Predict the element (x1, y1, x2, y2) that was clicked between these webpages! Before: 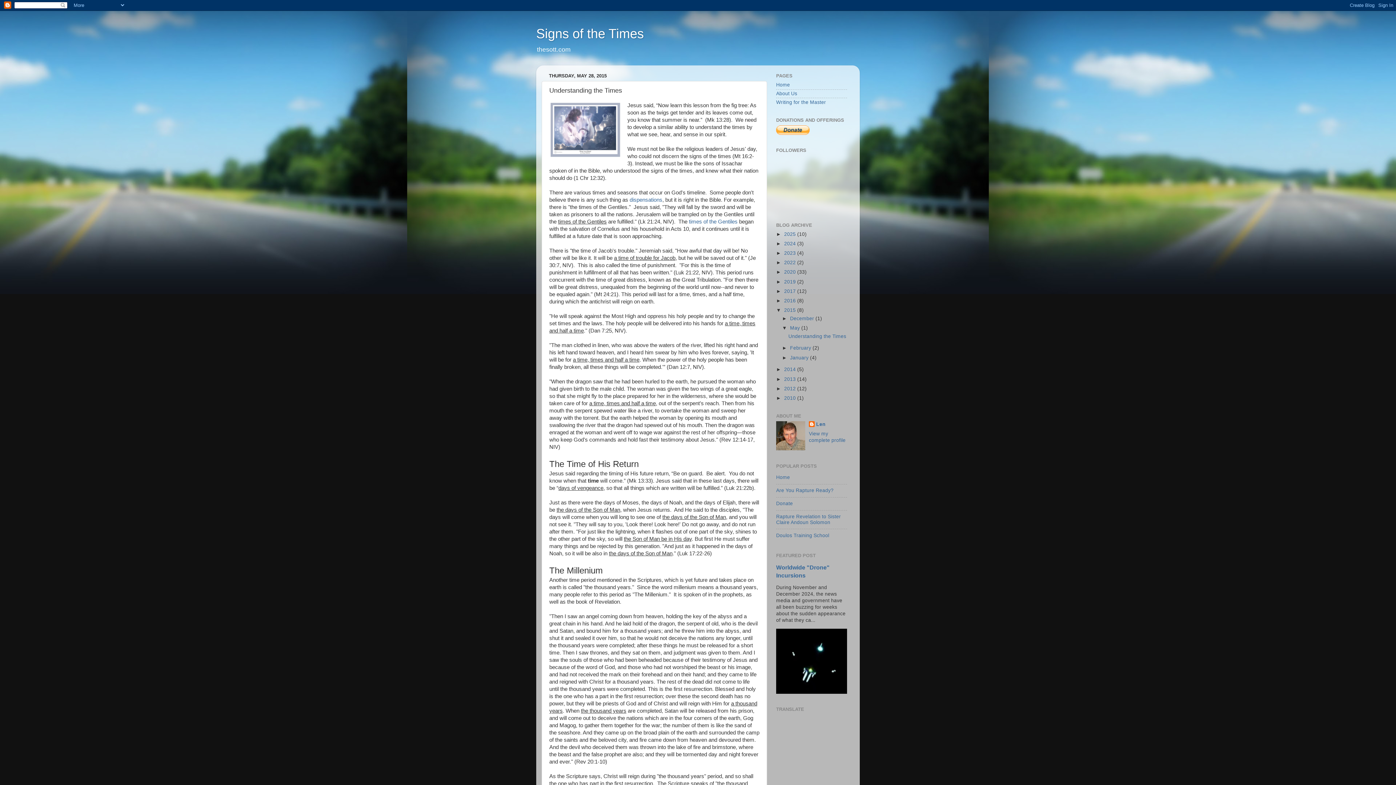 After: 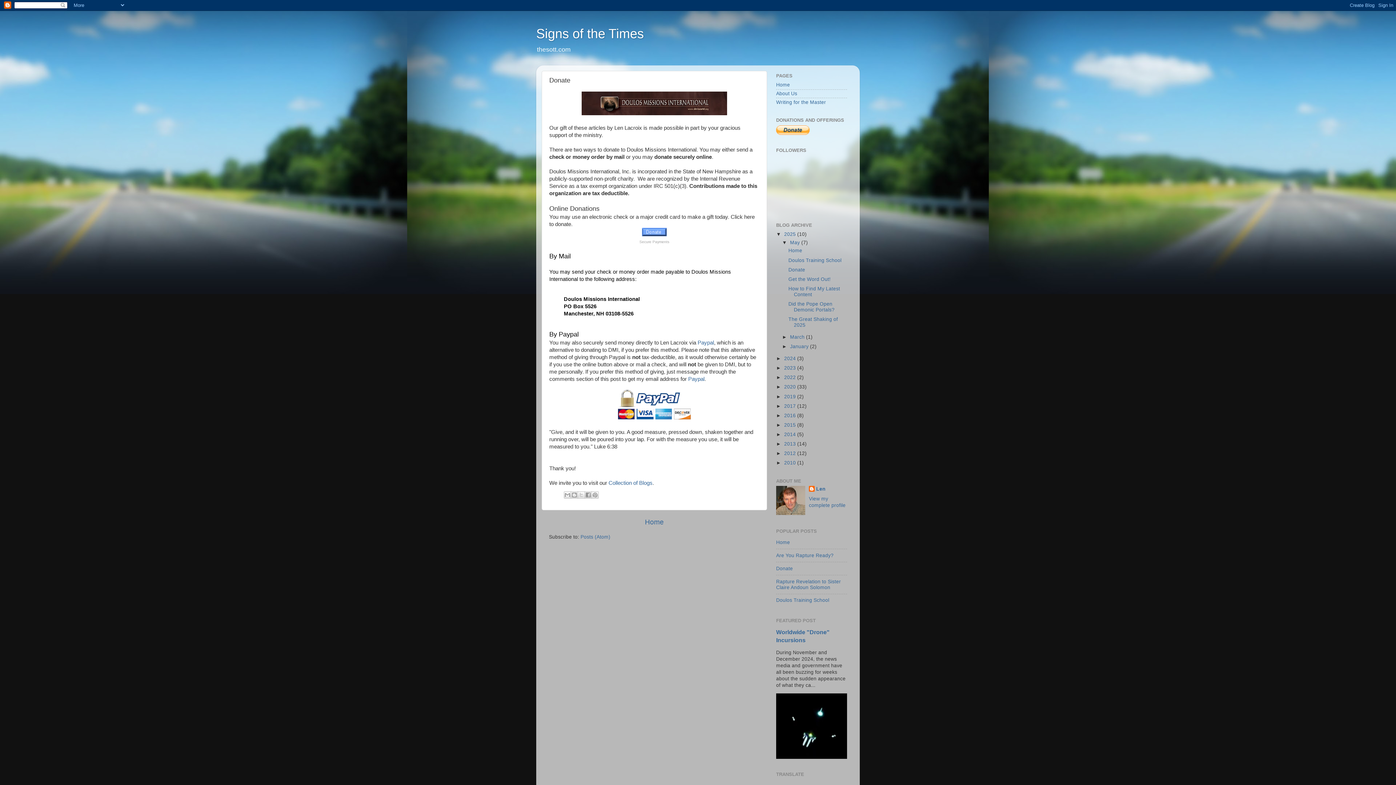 Action: bbox: (776, 130, 809, 135)